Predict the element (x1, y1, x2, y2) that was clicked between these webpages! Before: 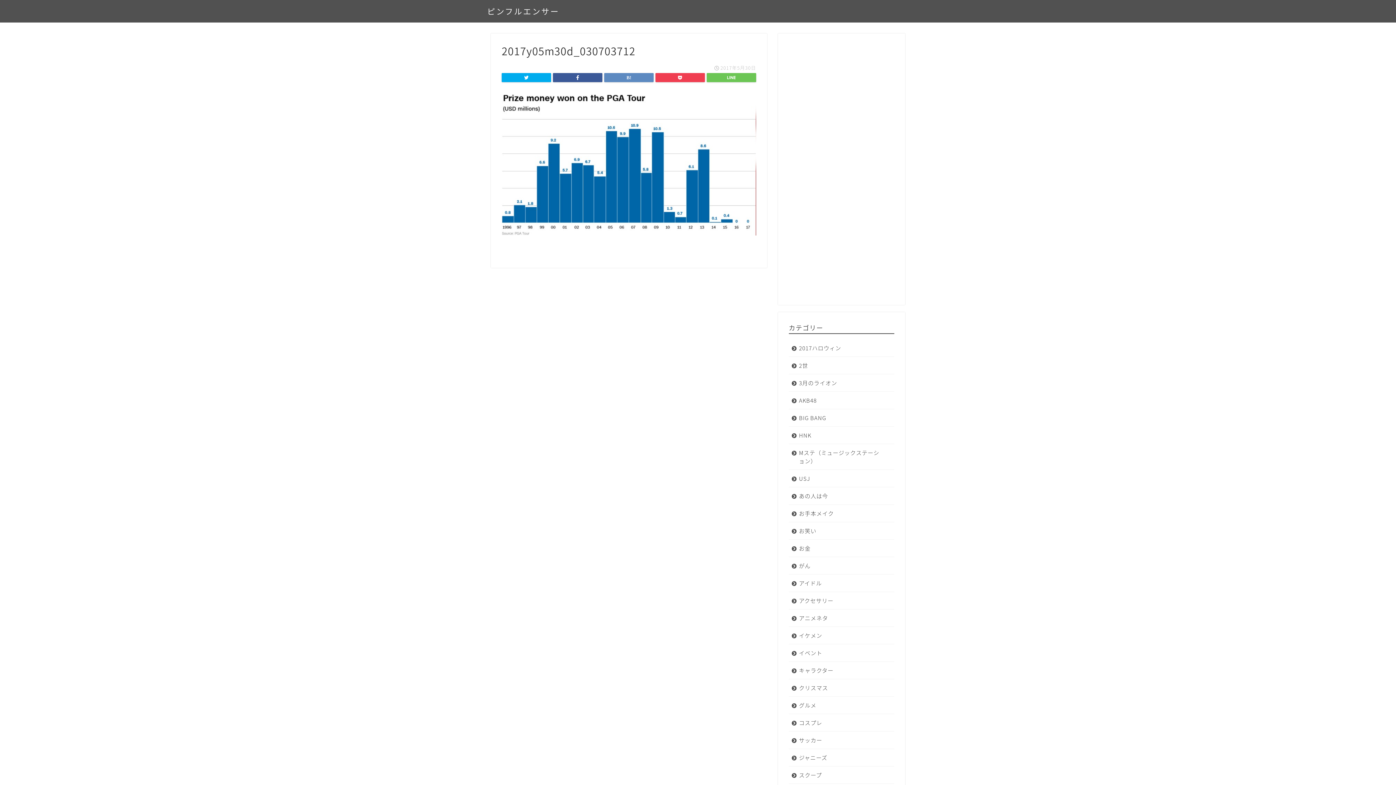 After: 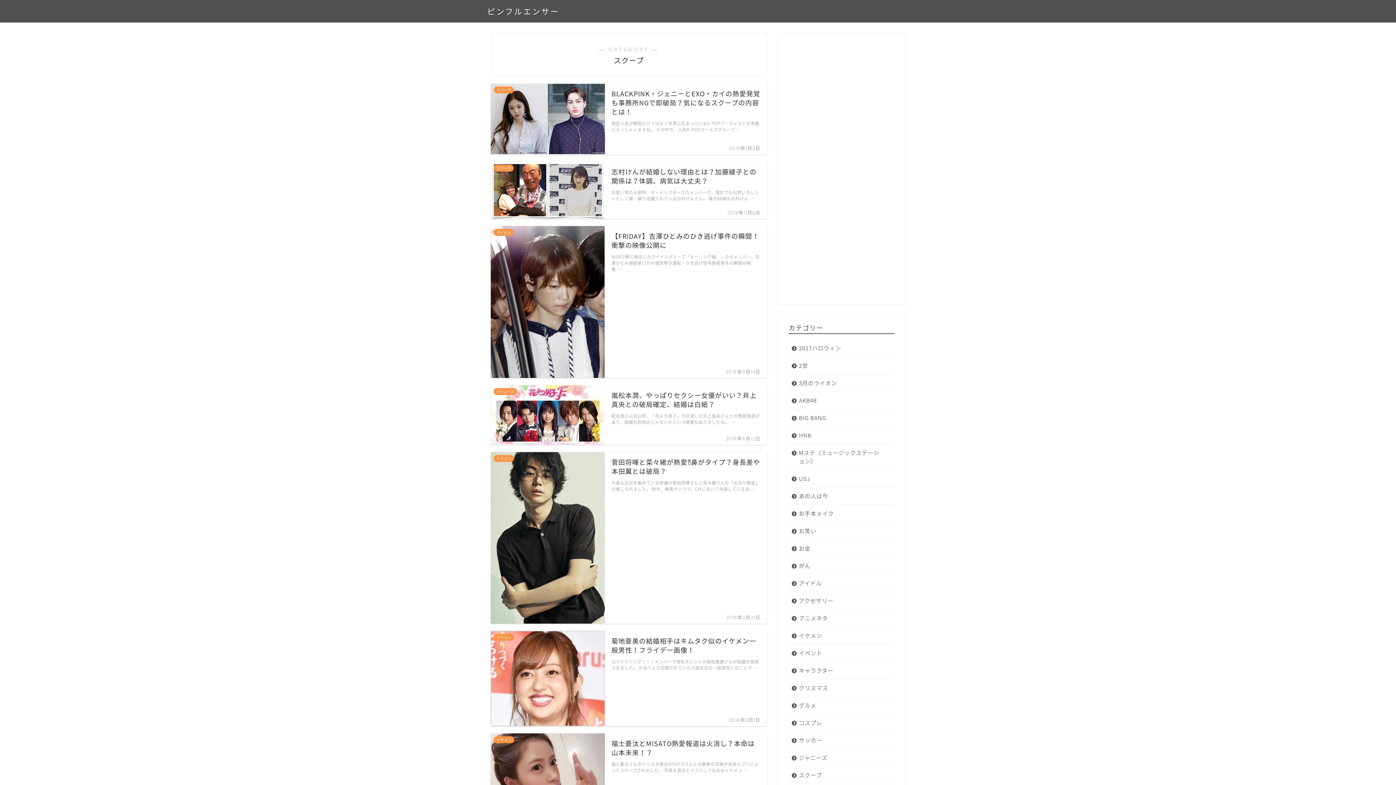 Action: label: スクープ bbox: (789, 766, 894, 784)